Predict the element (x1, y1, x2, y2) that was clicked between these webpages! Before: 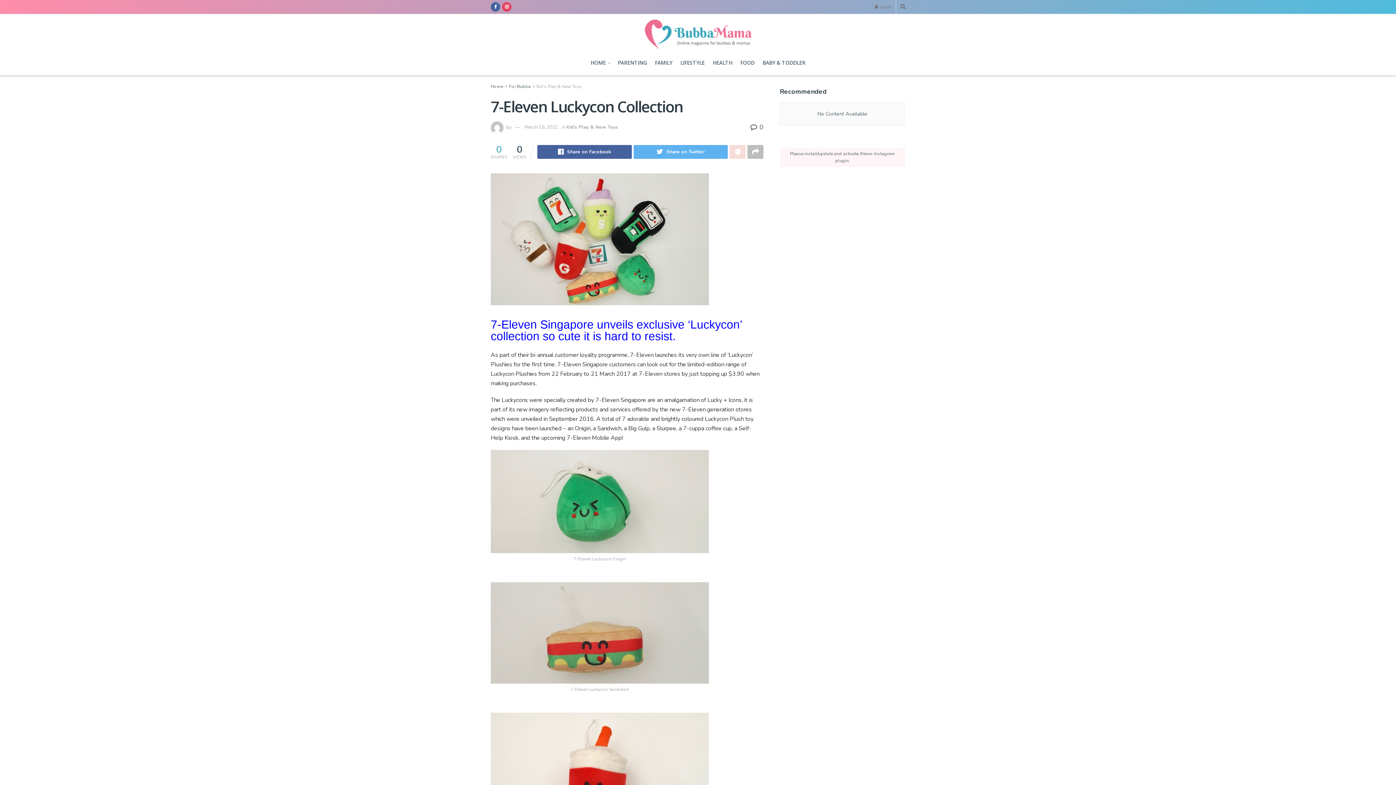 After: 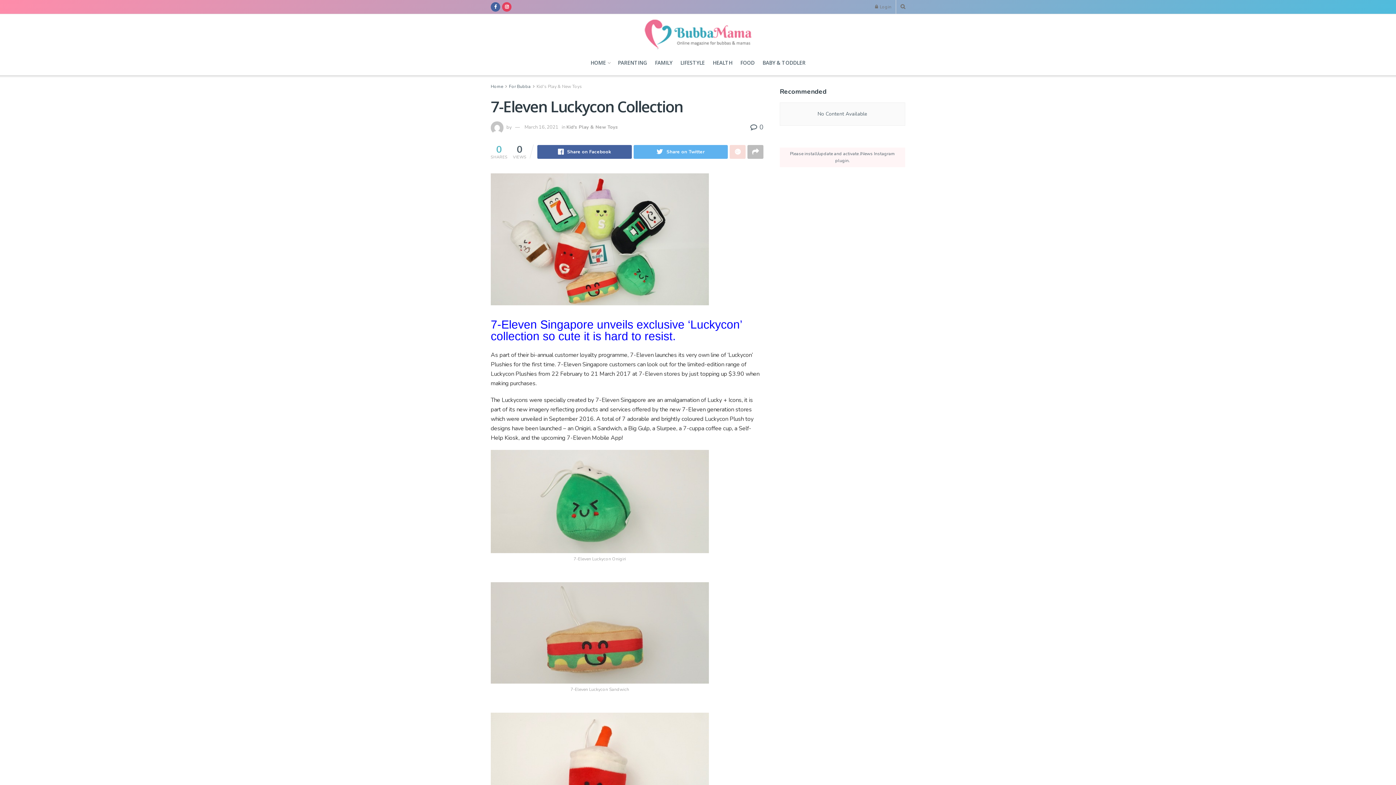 Action: bbox: (875, 0, 891, 13) label:  Login